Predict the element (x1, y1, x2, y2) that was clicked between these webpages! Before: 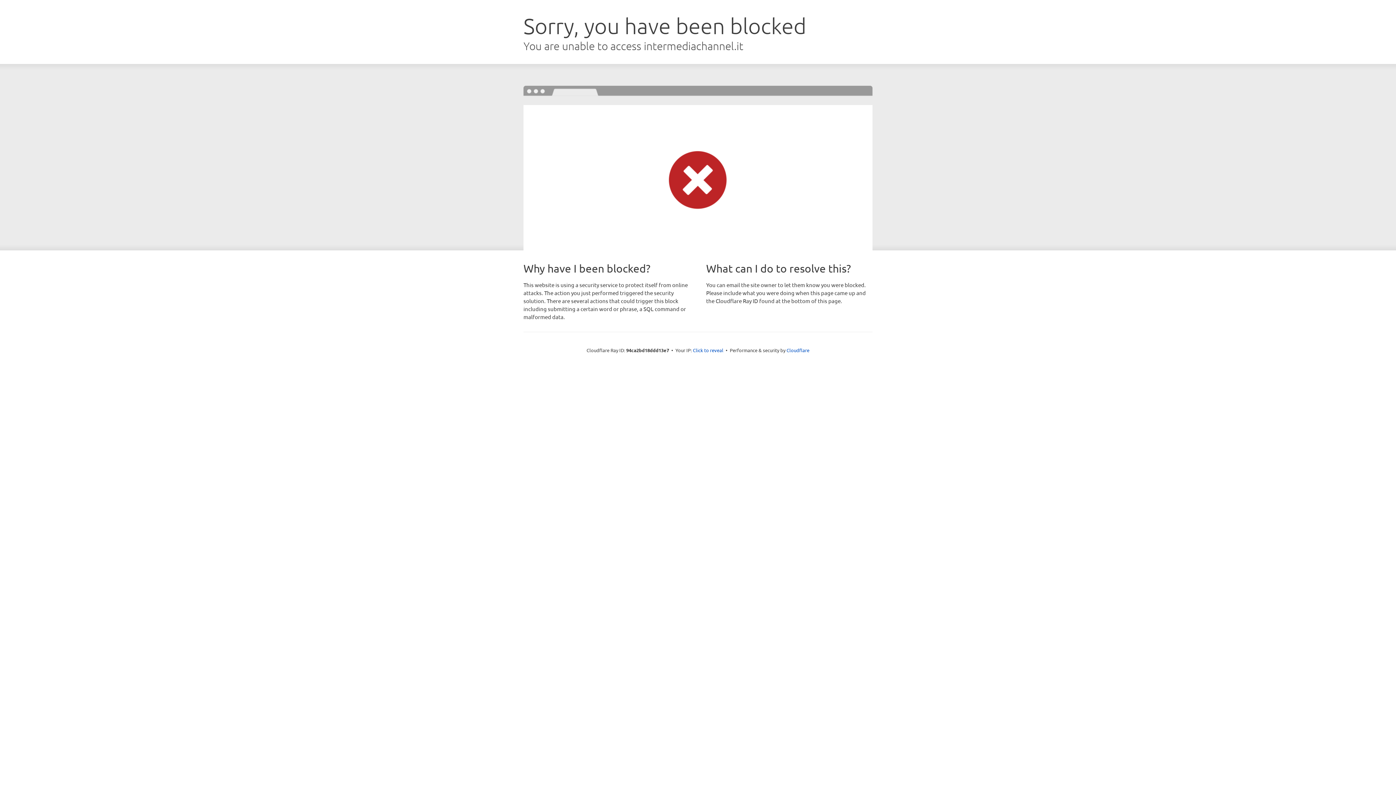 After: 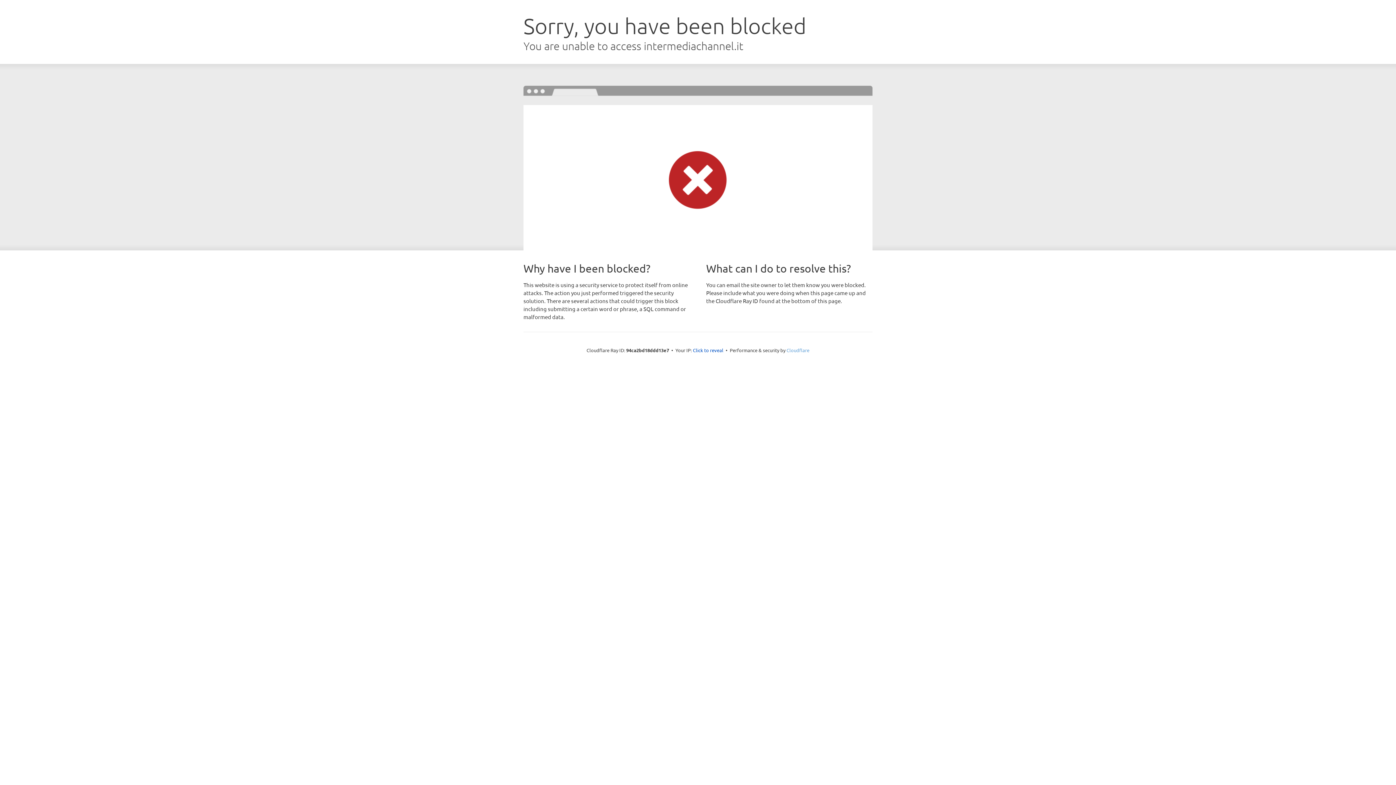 Action: label: Cloudflare bbox: (786, 347, 809, 353)